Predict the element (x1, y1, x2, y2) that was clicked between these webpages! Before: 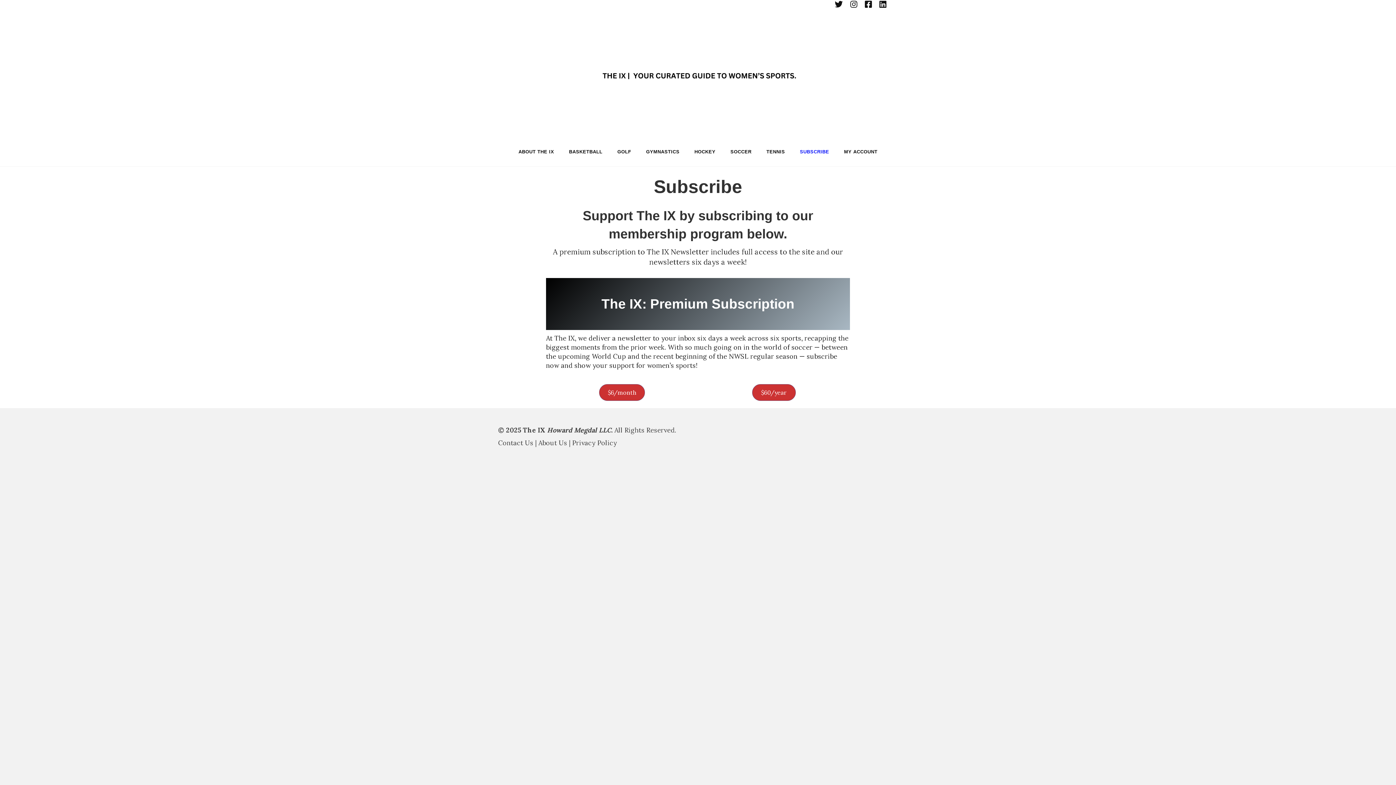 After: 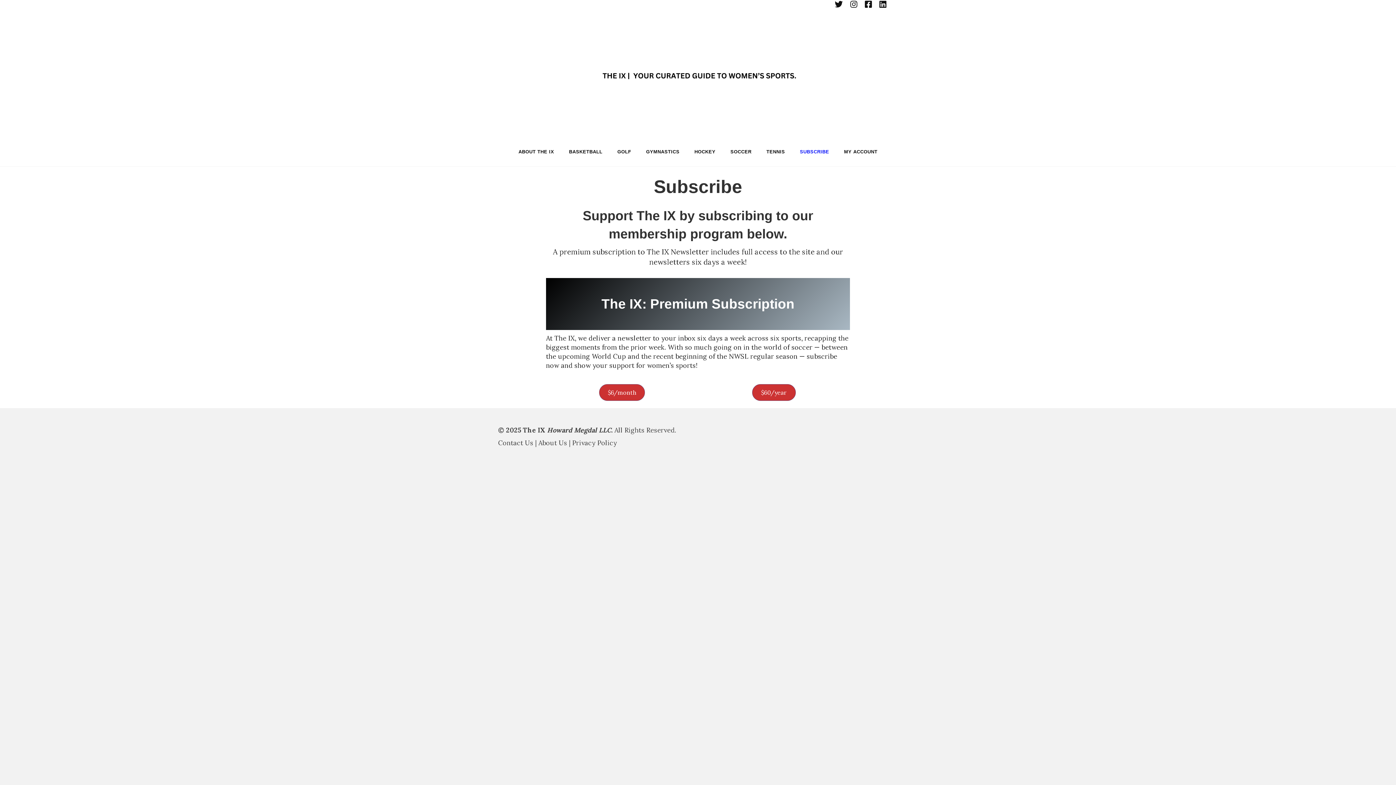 Action: bbox: (752, 384, 795, 401) label: $60/year